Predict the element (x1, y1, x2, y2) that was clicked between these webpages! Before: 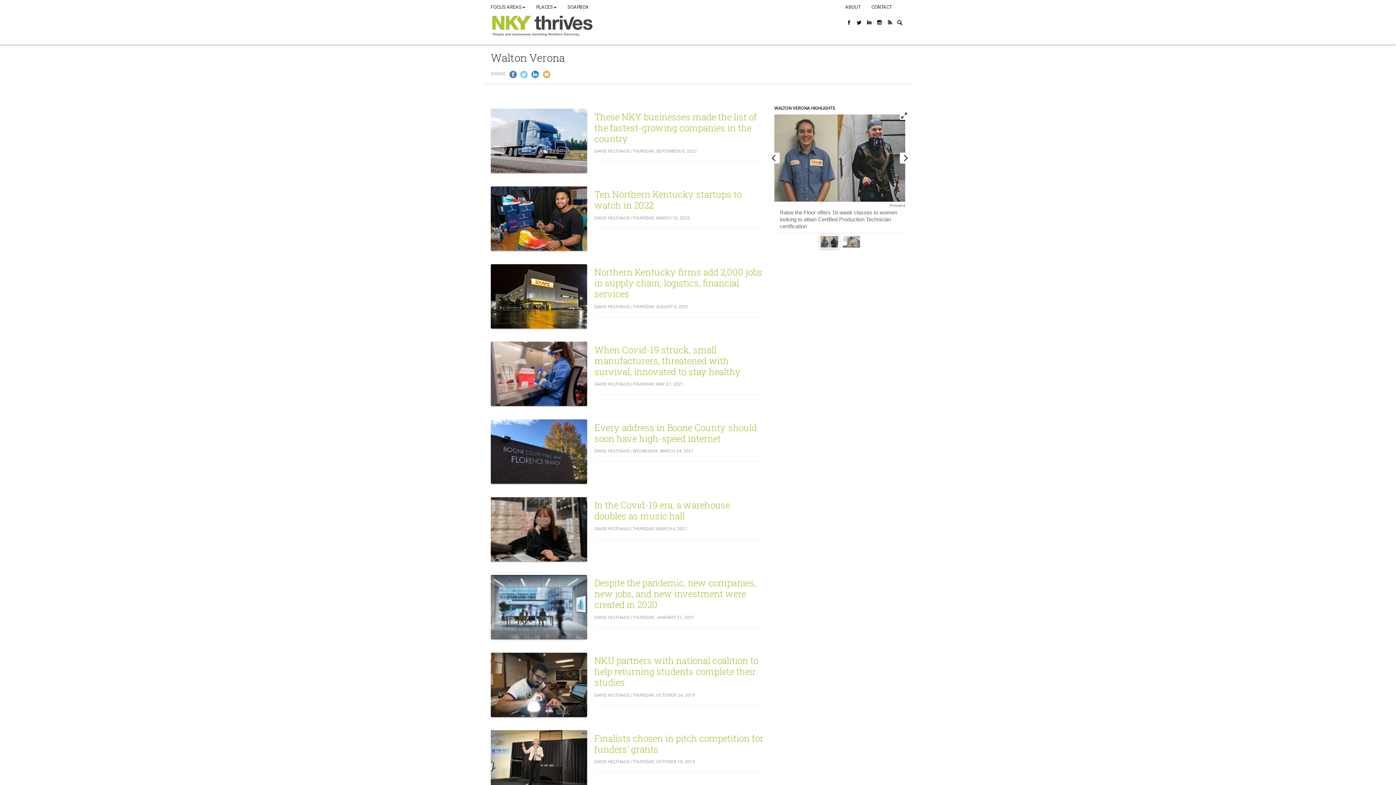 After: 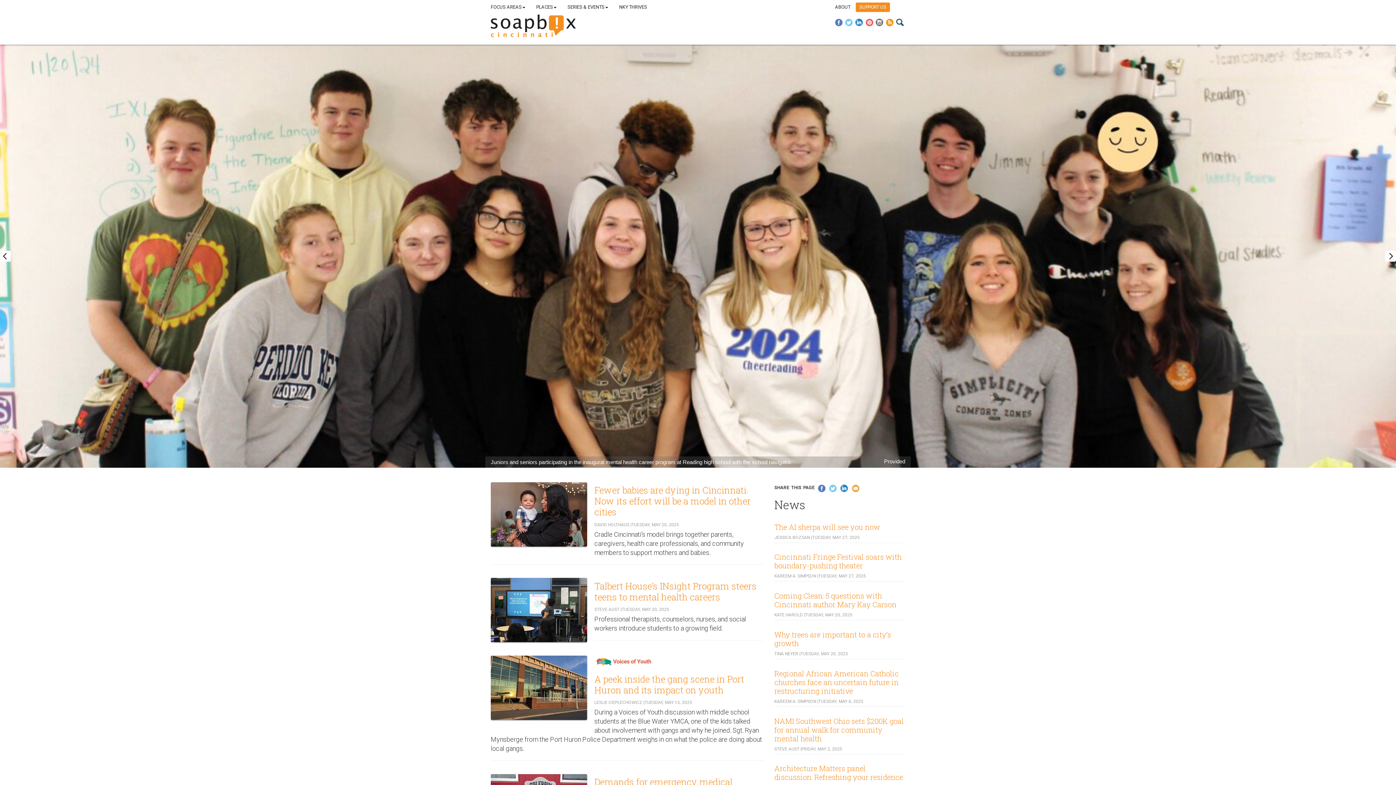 Action: label: SOAPBOX bbox: (562, 0, 594, 14)